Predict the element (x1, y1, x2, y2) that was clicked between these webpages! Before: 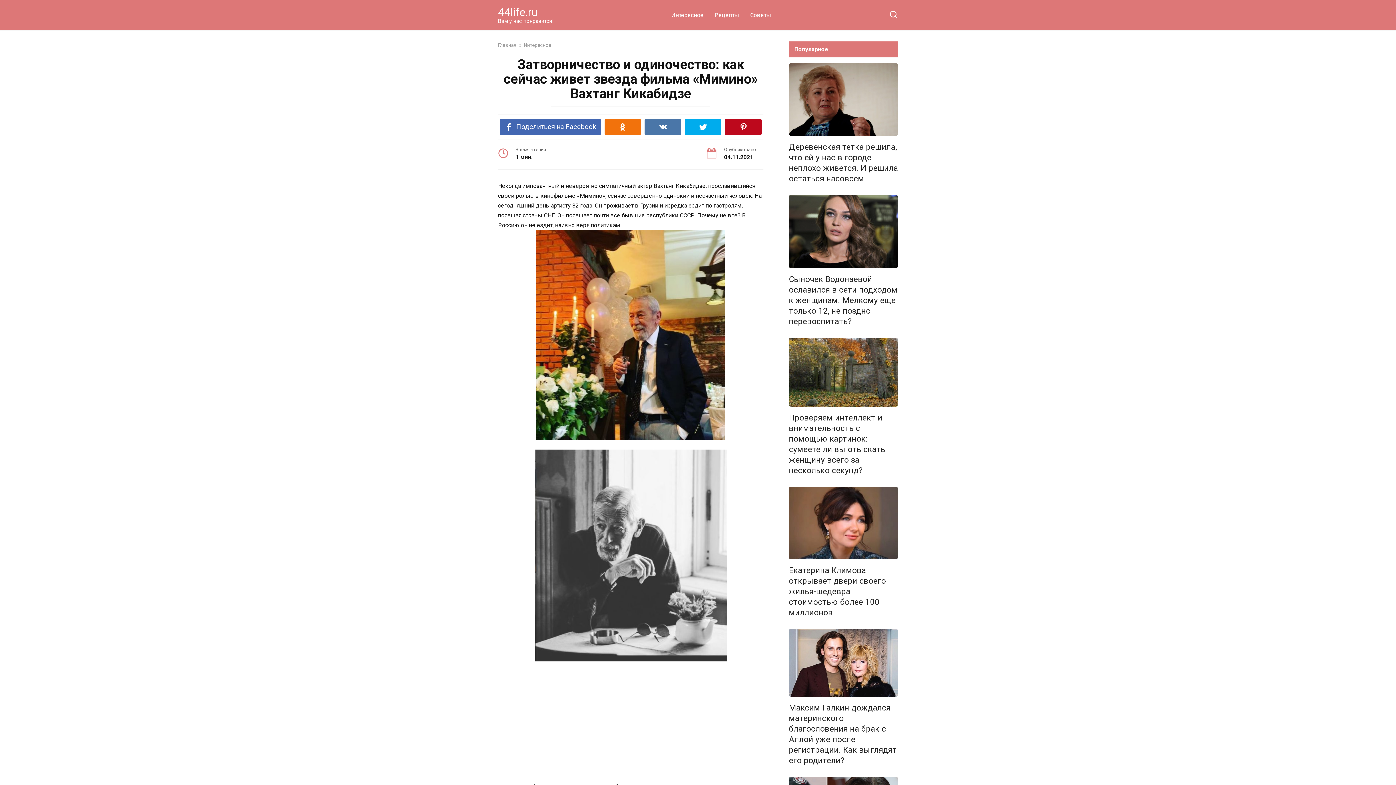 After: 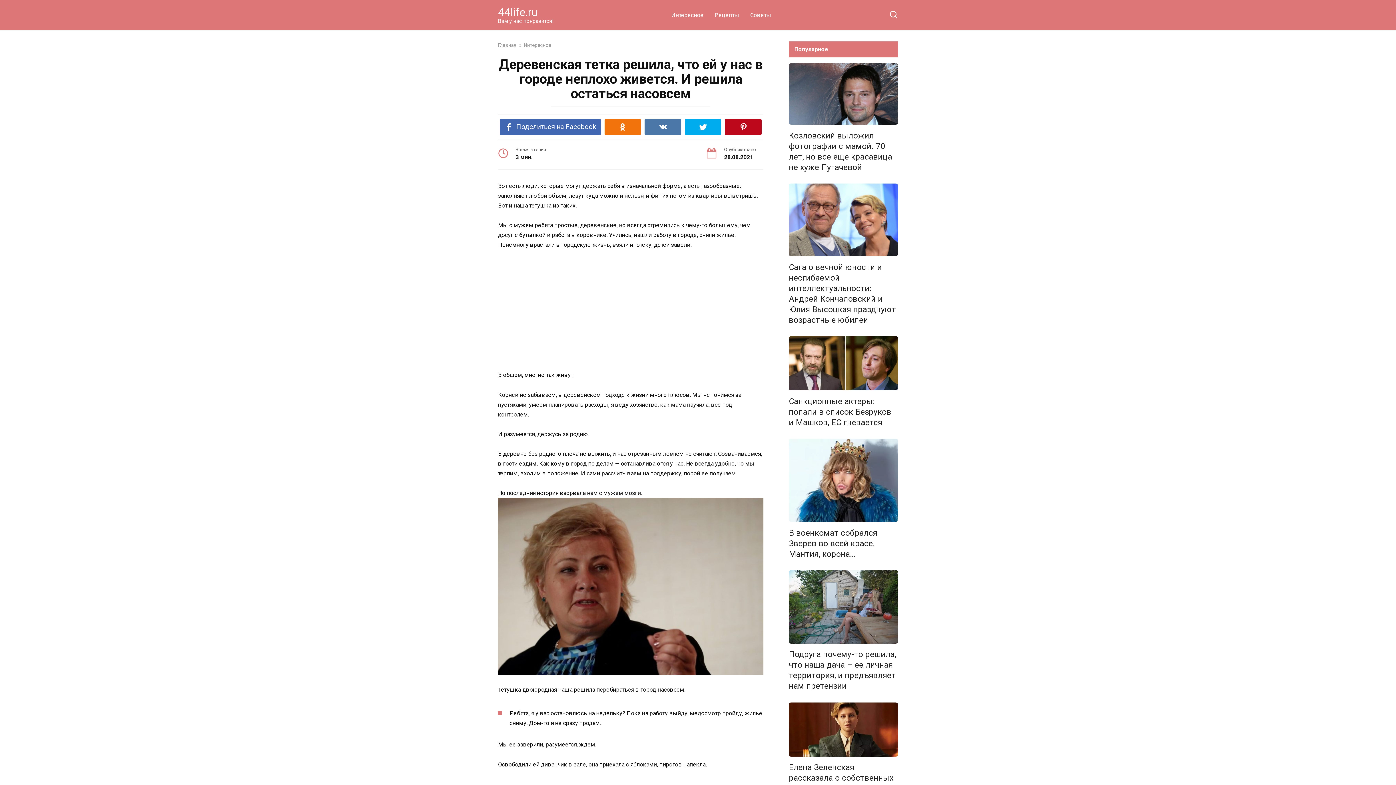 Action: bbox: (789, 63, 898, 136)